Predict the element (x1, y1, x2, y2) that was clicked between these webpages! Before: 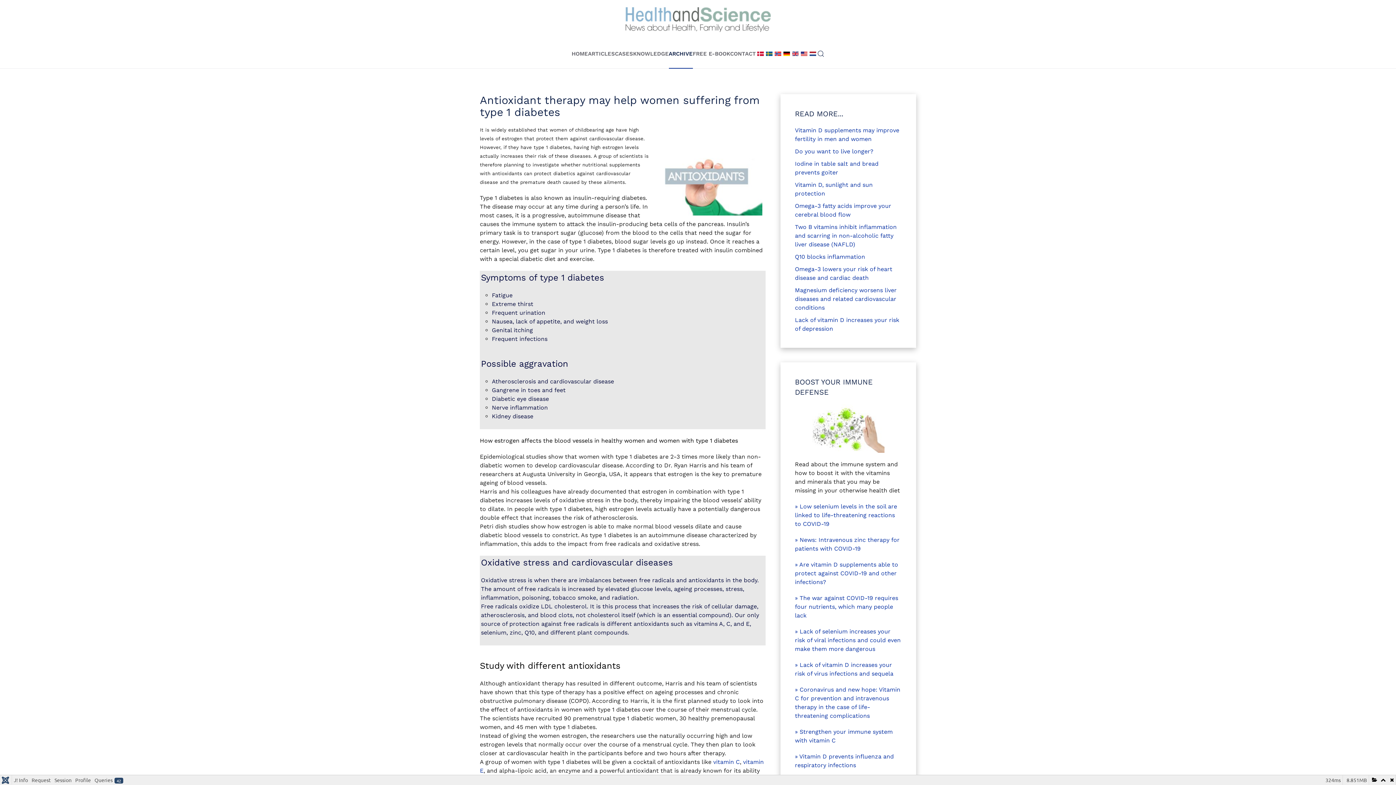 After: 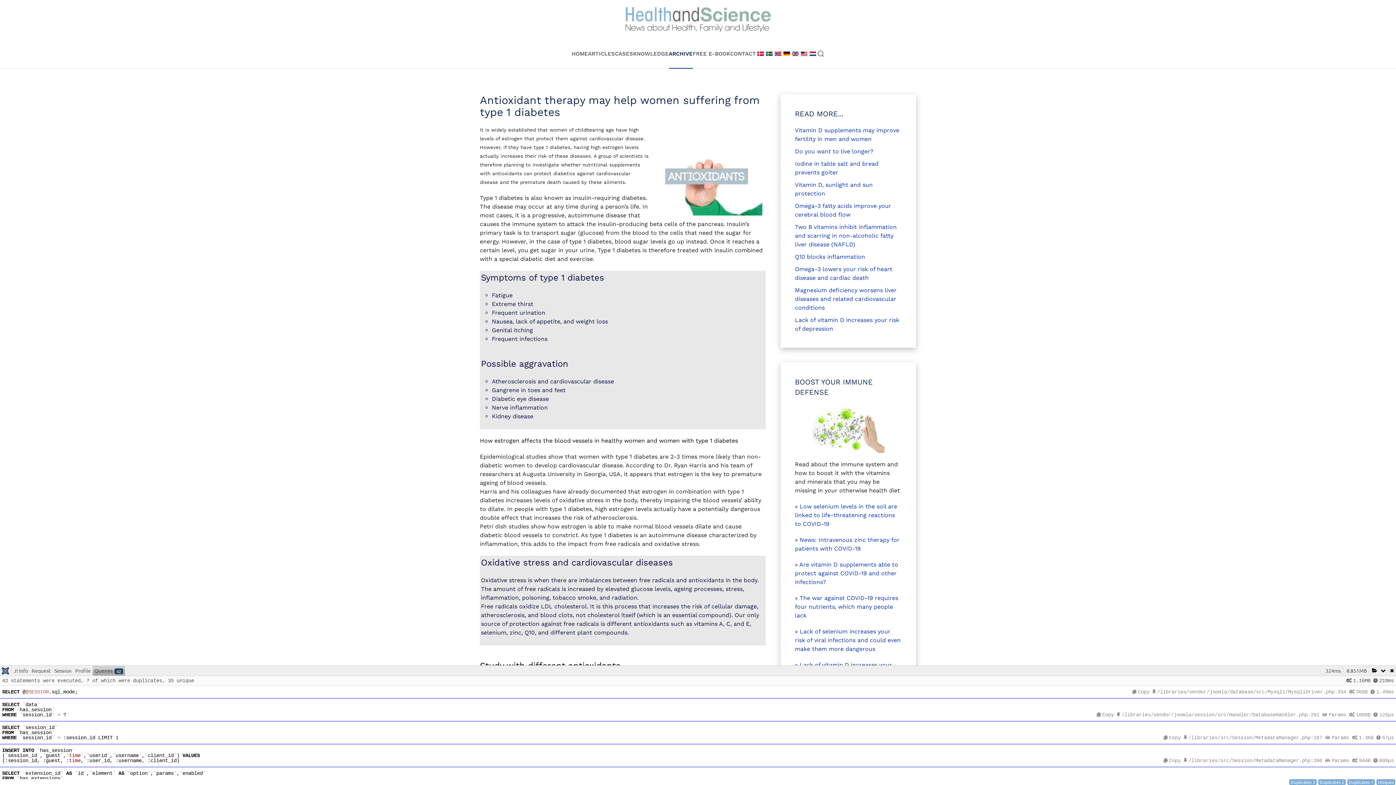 Action: label: Queries42 bbox: (92, 775, 125, 785)